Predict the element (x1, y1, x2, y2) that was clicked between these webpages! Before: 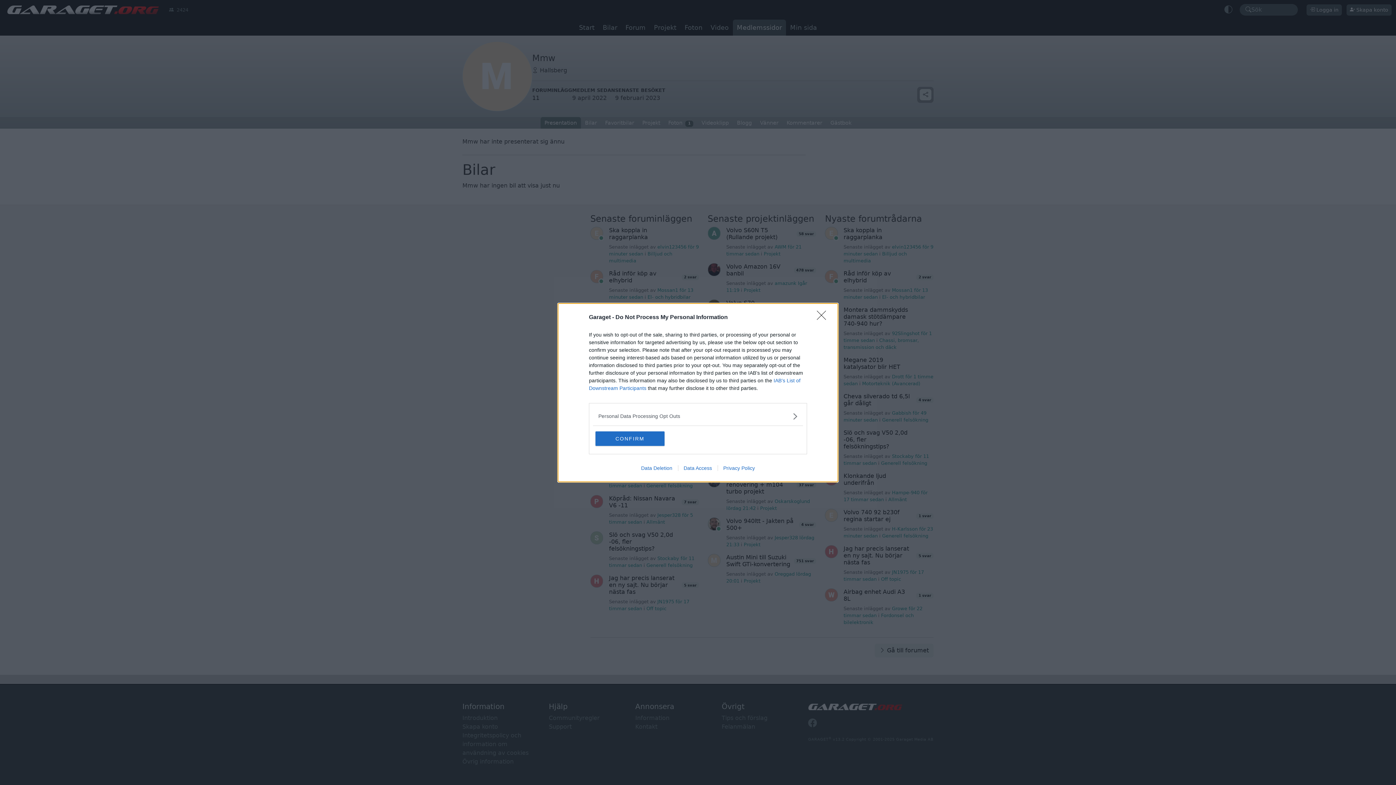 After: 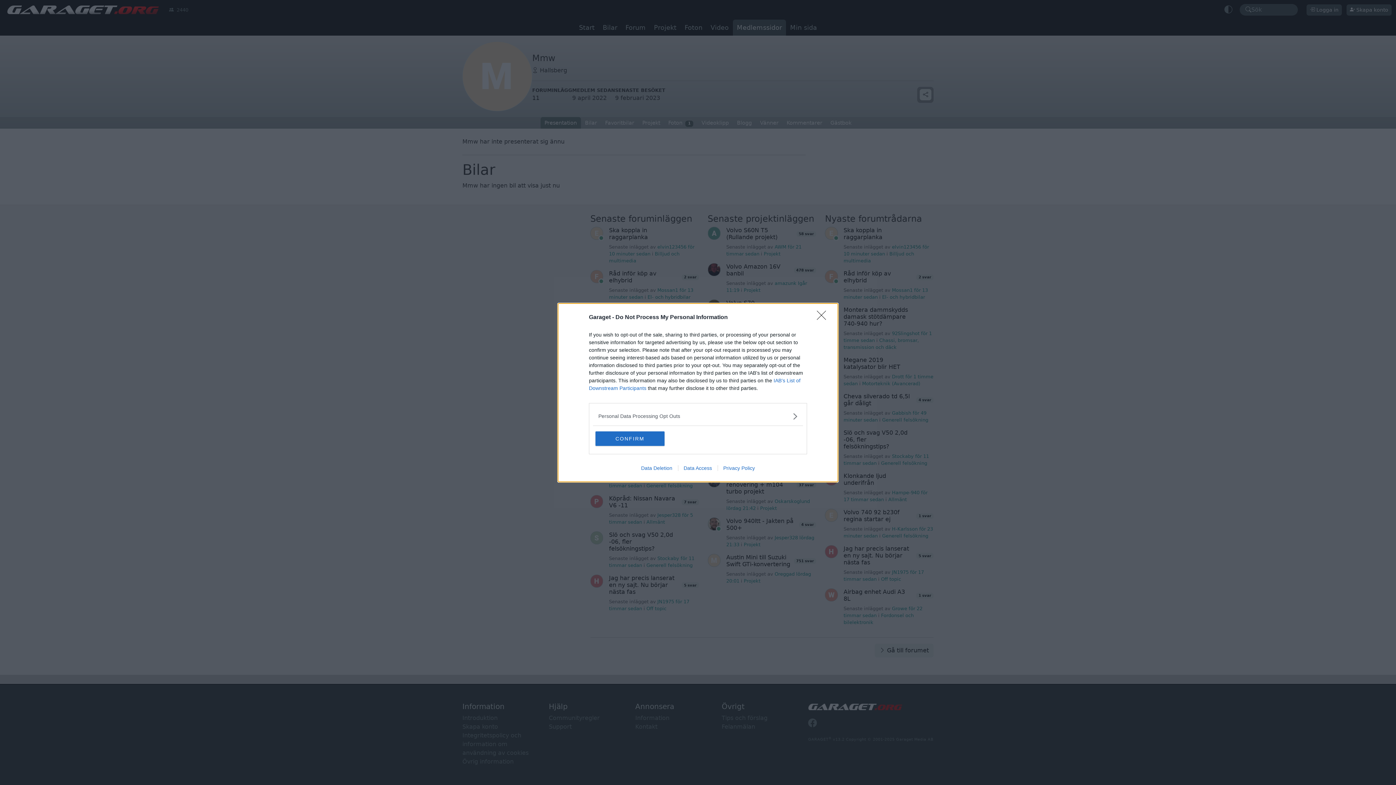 Action: bbox: (717, 465, 760, 471) label: Privacy Policy